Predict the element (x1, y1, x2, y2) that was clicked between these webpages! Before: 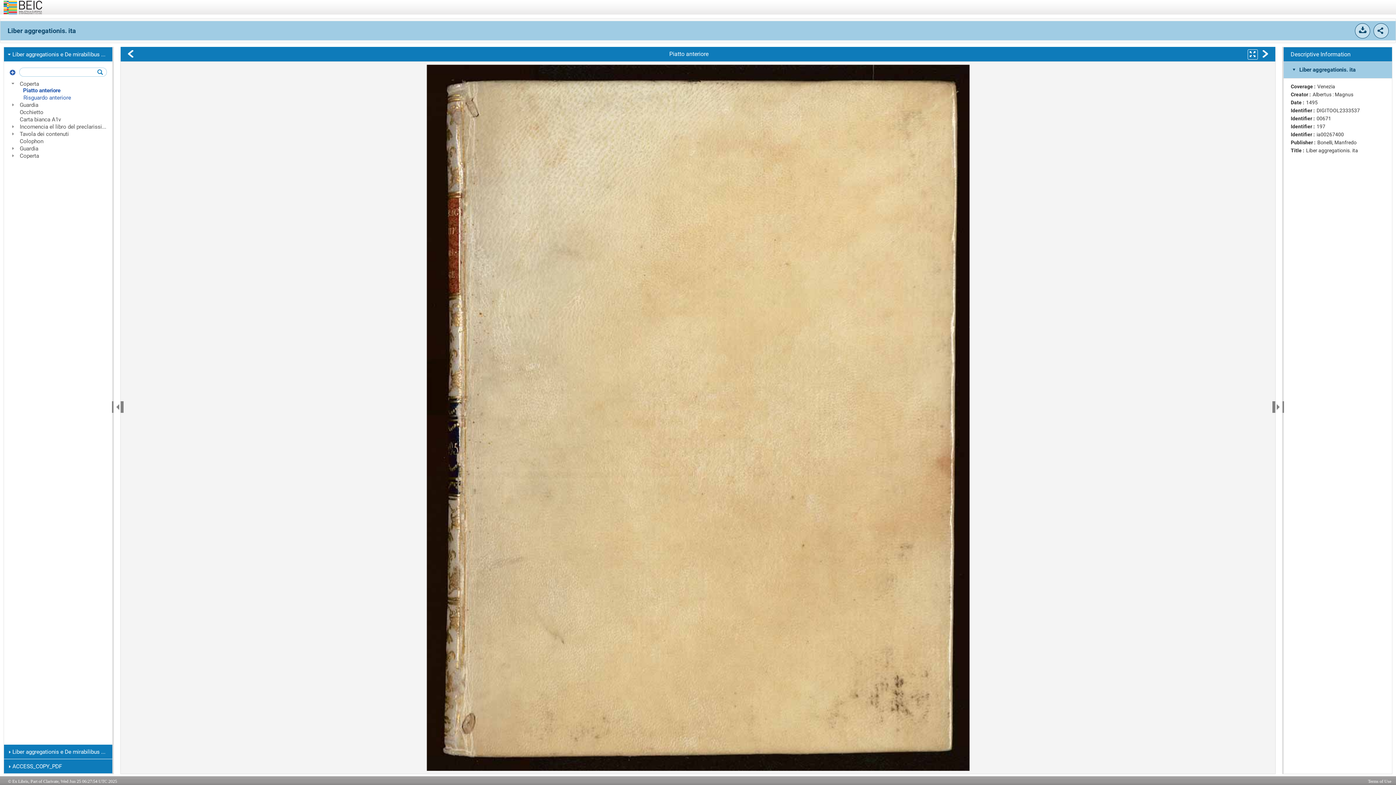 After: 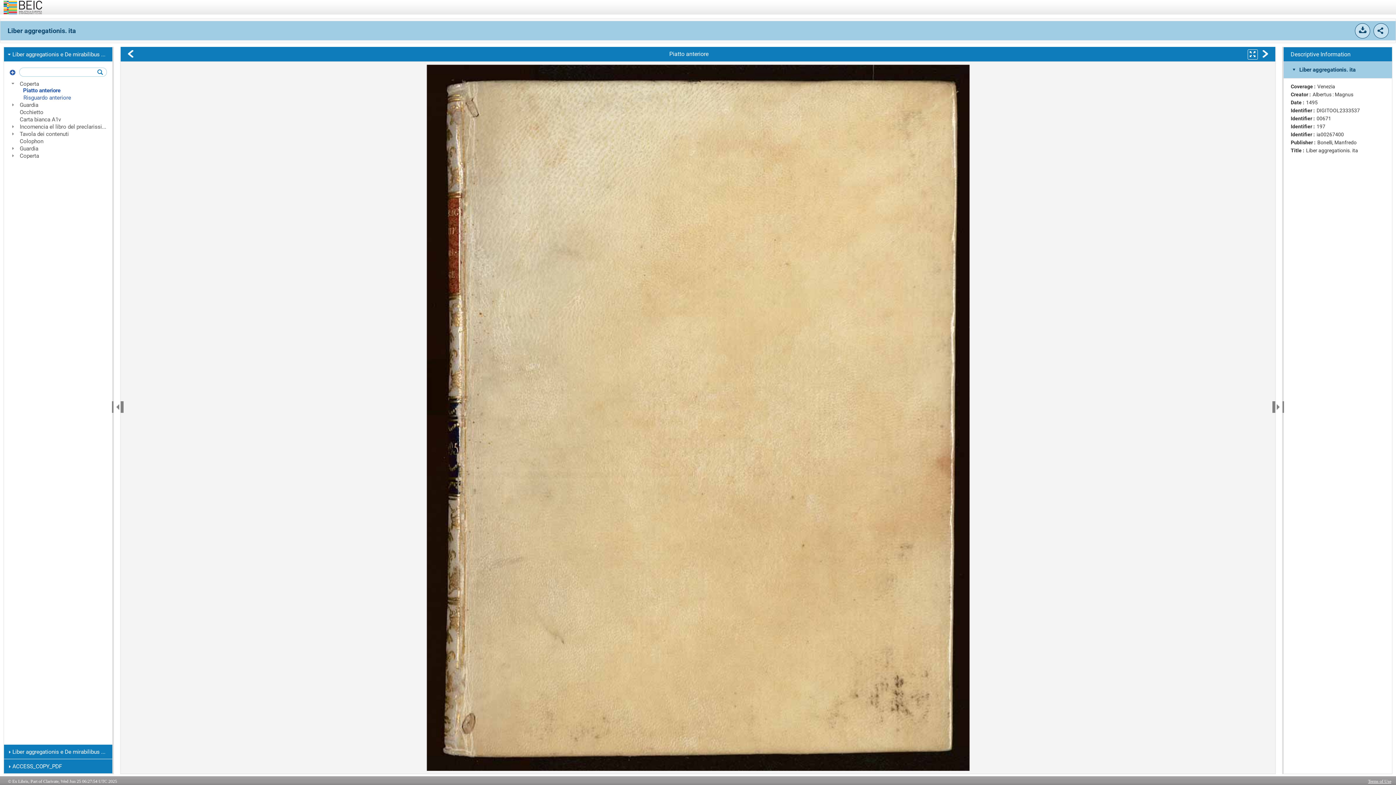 Action: bbox: (1368, 776, 1391, 786) label: Terms of Use